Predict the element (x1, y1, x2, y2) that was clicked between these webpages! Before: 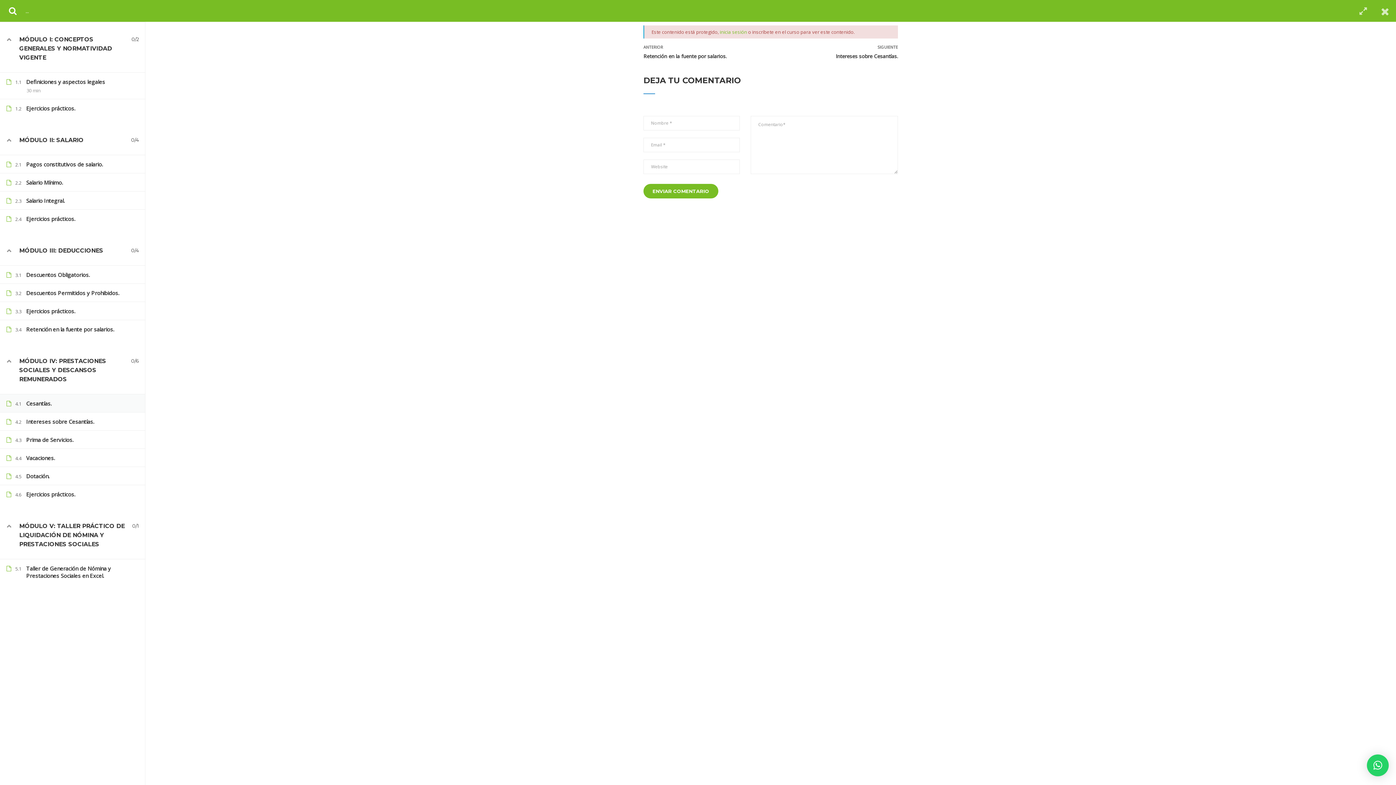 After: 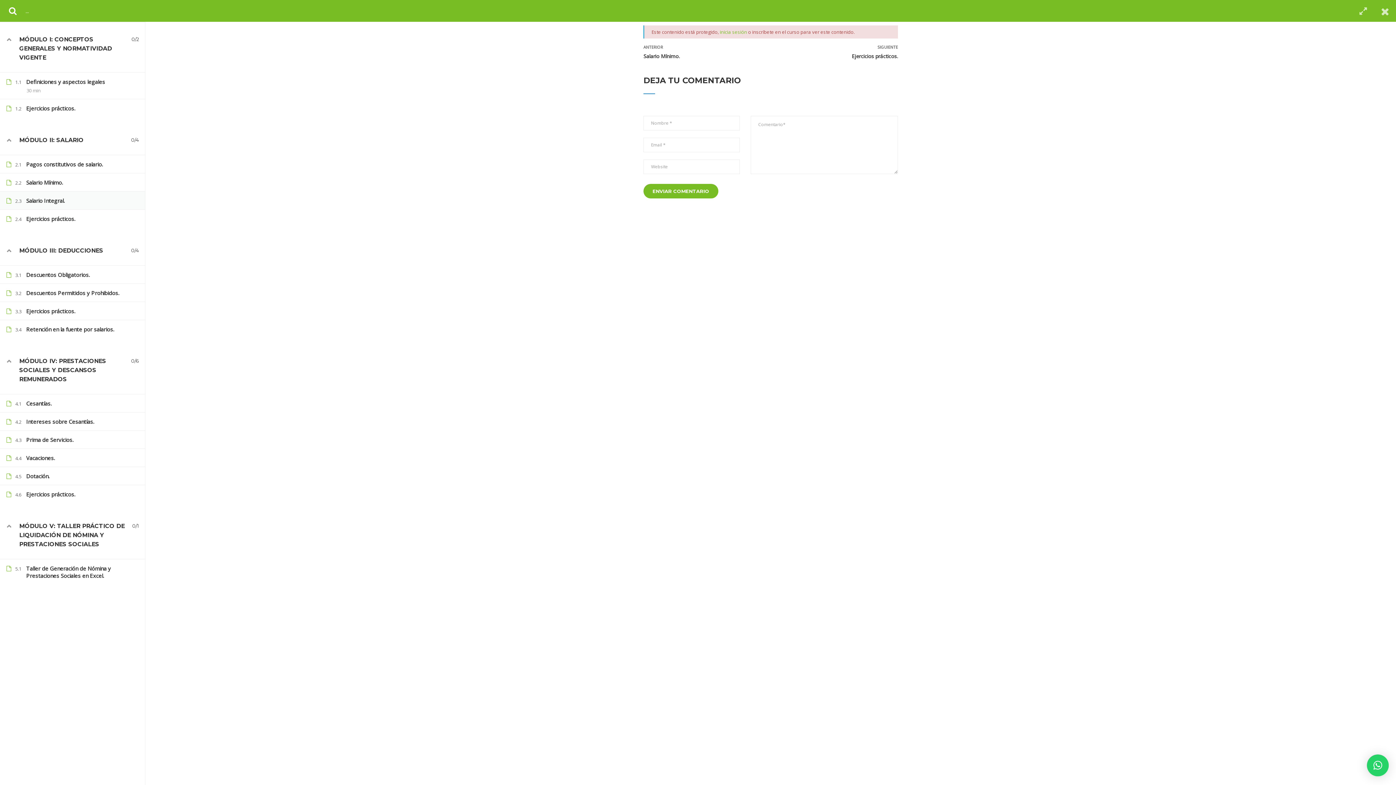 Action: label: Salario Integral. bbox: (26, 197, 64, 204)